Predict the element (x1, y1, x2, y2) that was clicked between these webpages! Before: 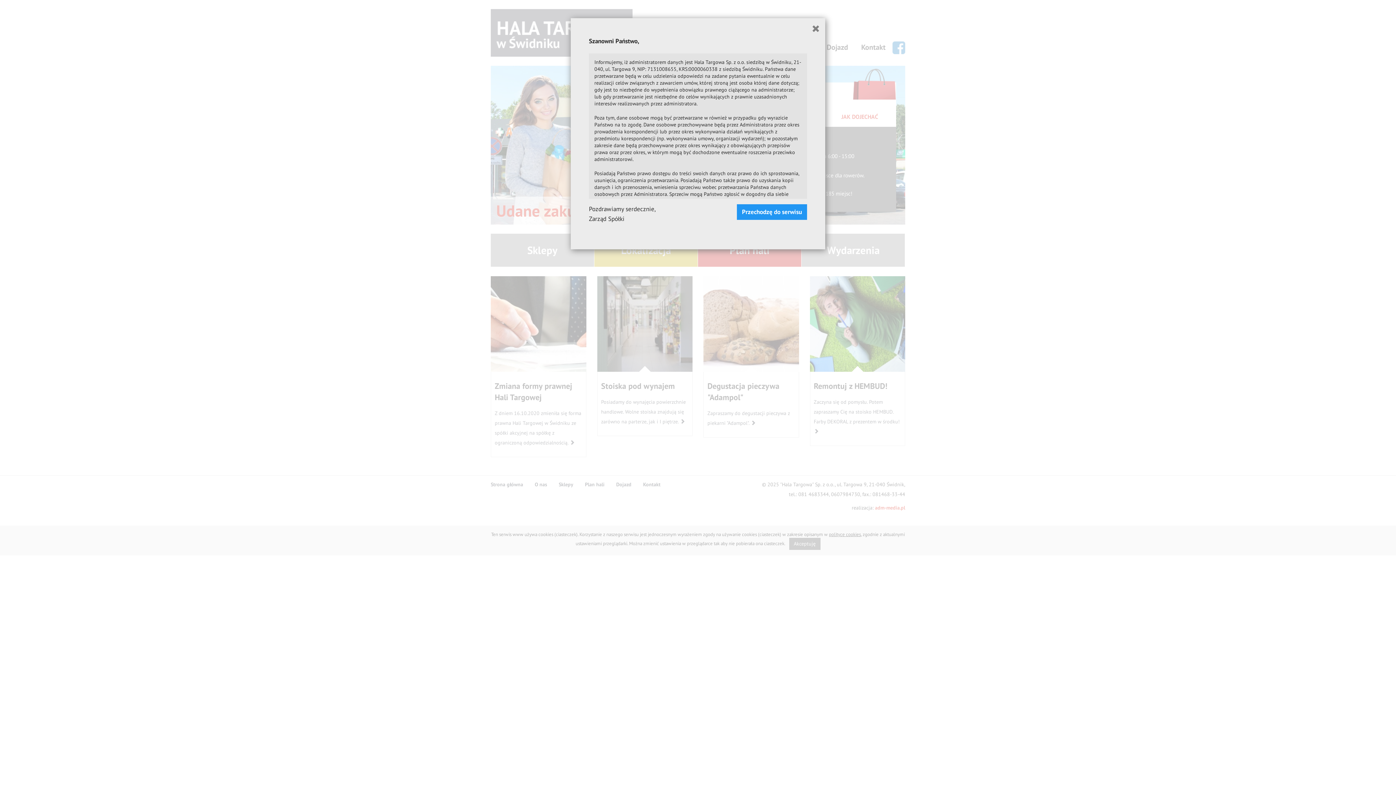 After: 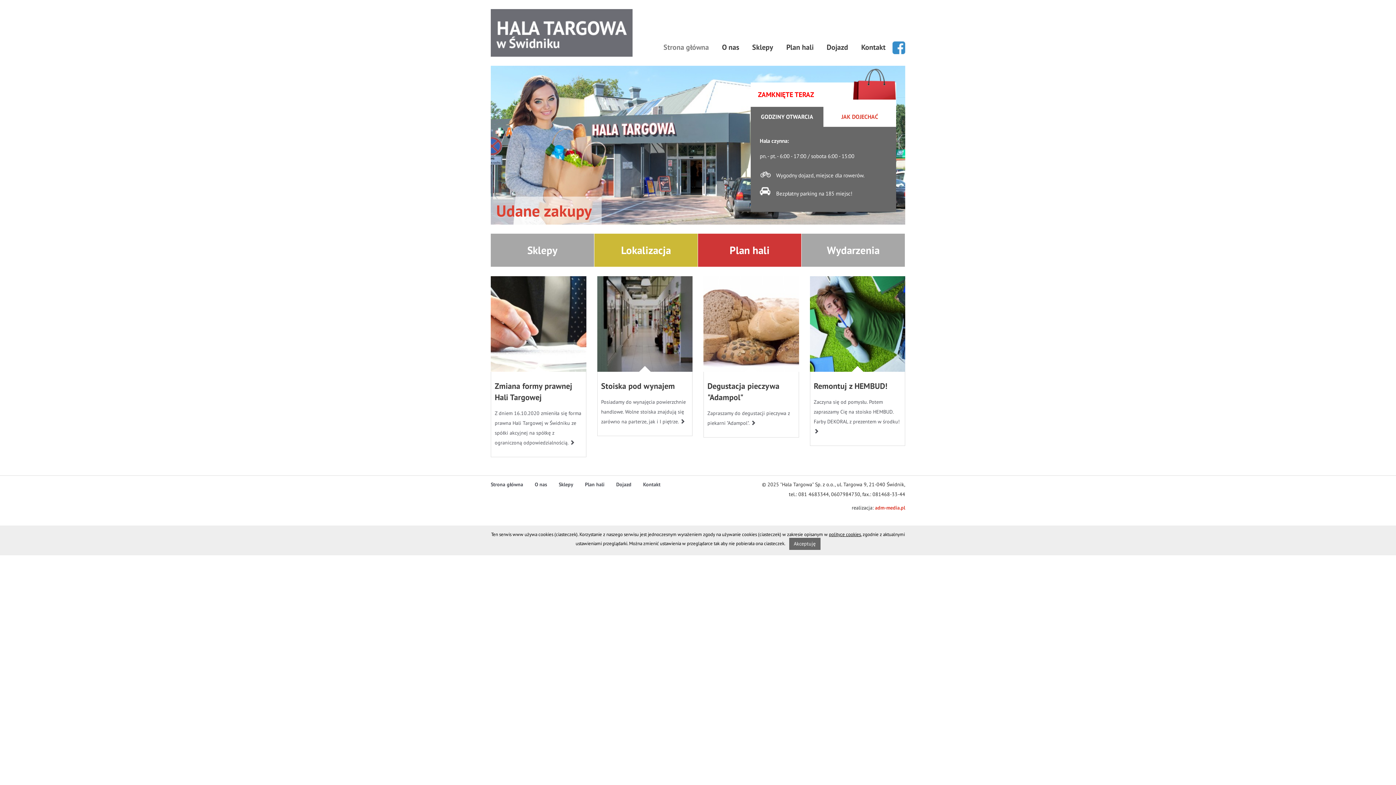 Action: bbox: (812, 23, 820, 35)